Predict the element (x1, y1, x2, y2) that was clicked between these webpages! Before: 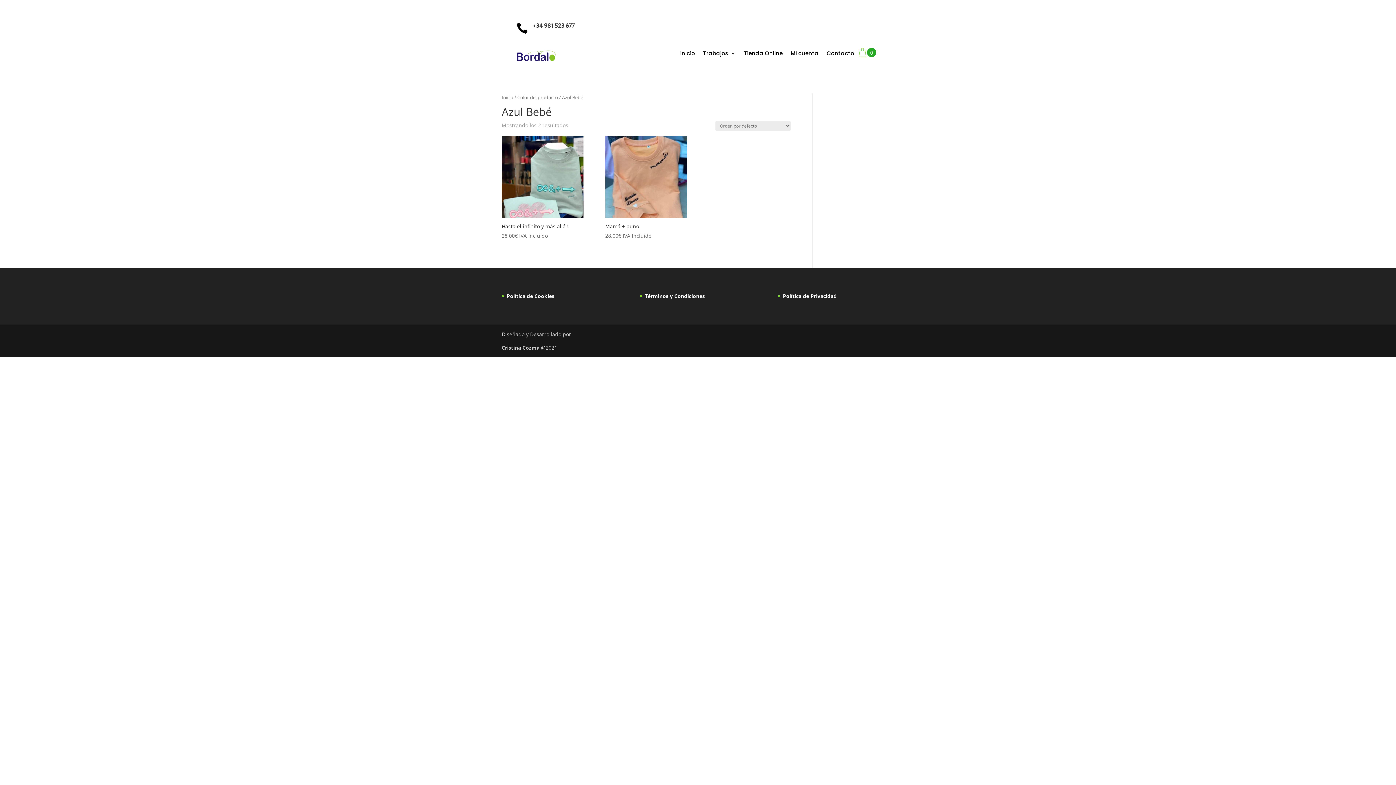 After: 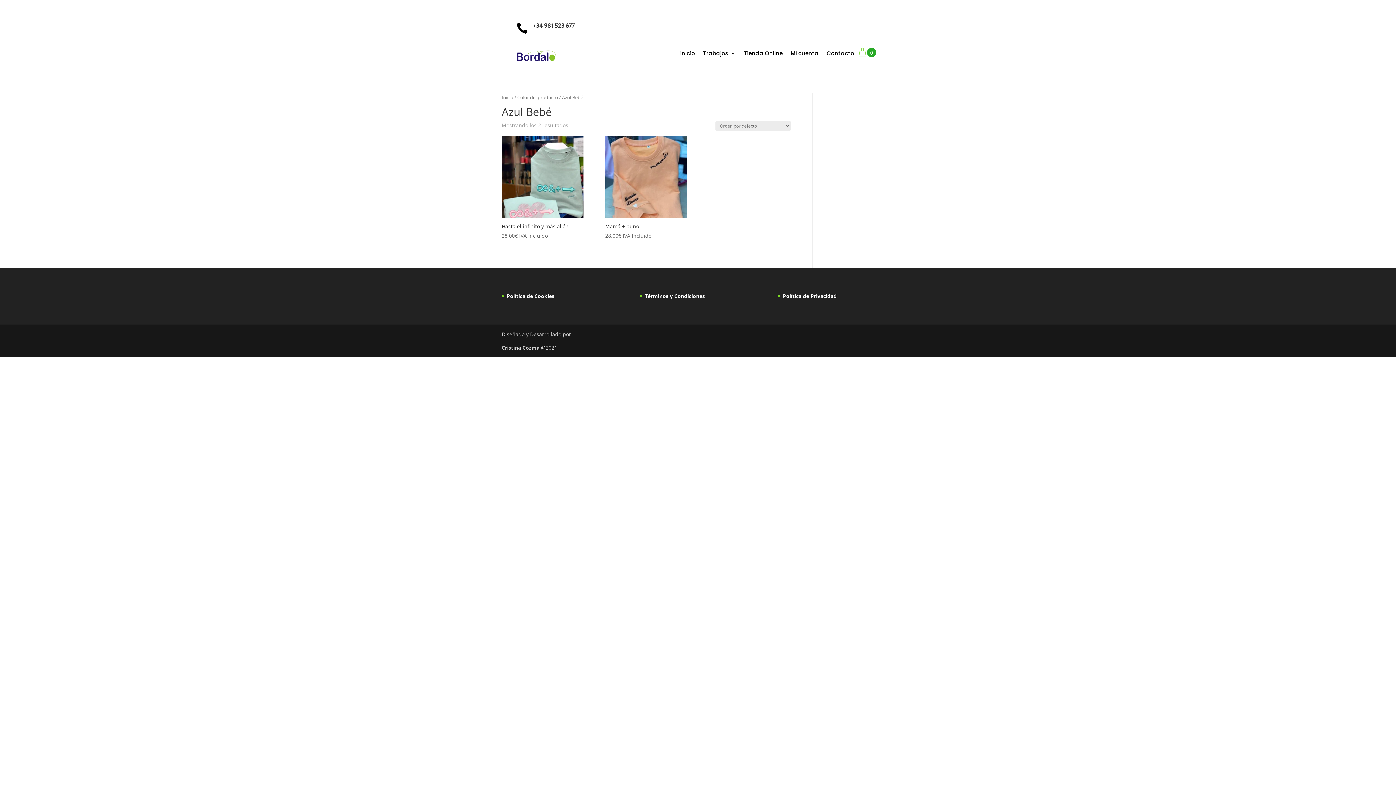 Action: bbox: (516, 57, 556, 64)